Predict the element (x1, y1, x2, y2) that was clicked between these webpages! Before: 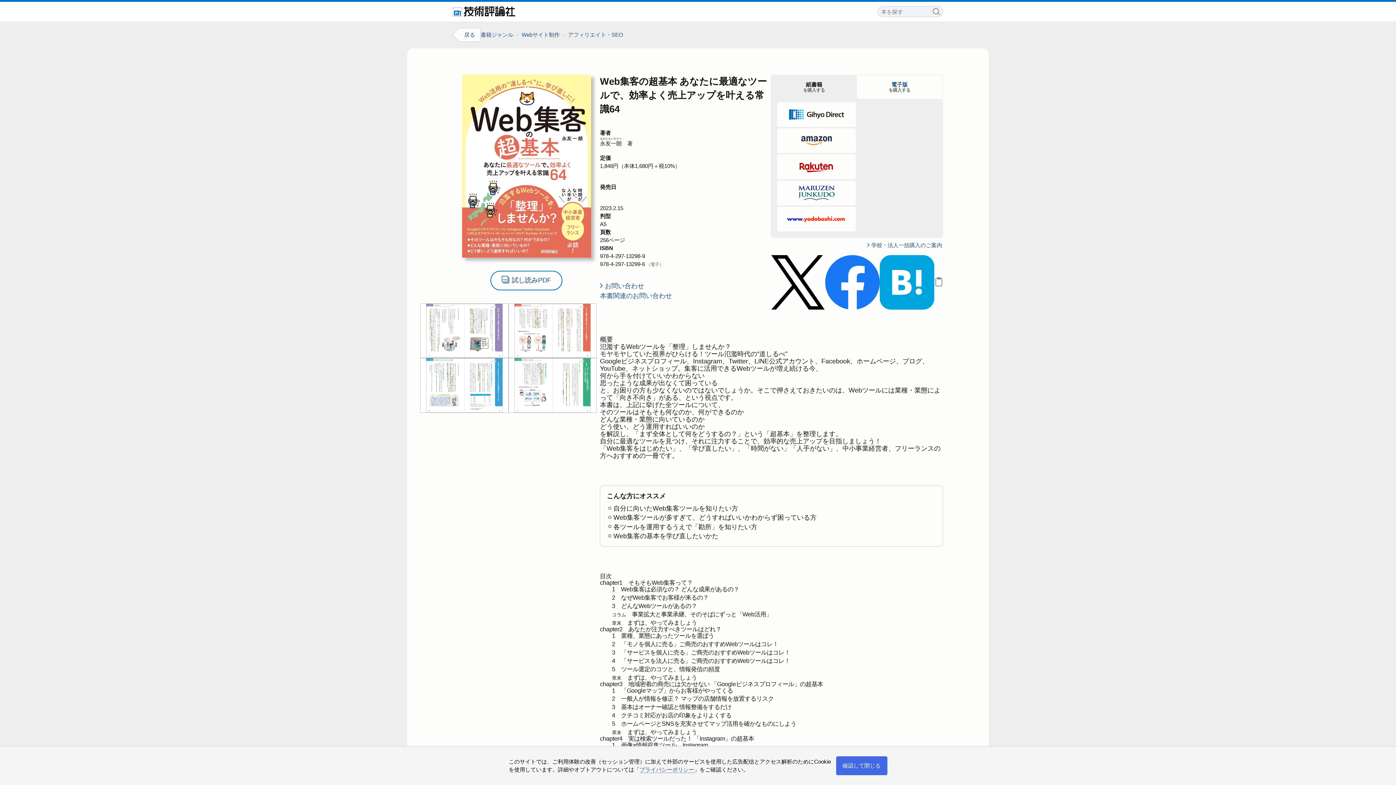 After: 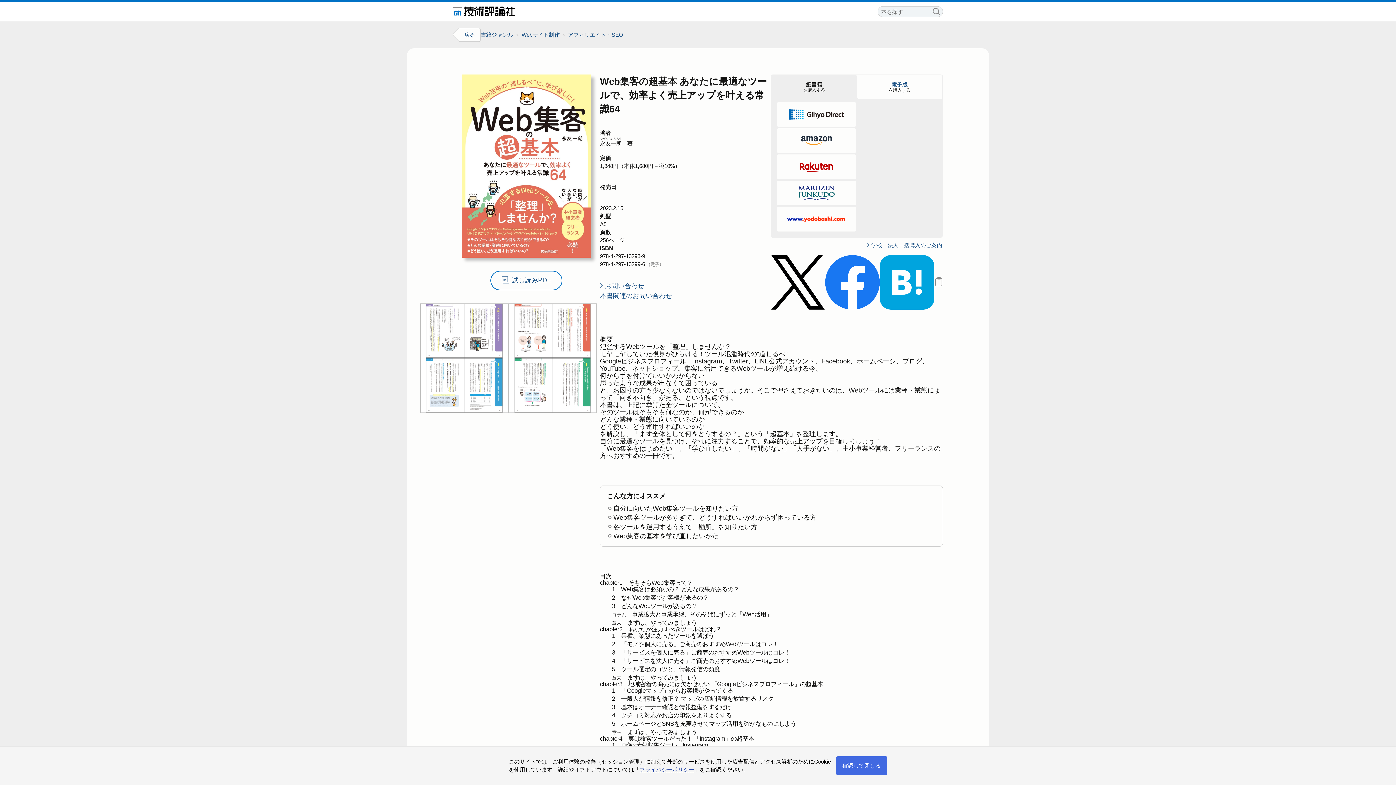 Action: bbox: (490, 270, 562, 290) label:  試し読みPDF